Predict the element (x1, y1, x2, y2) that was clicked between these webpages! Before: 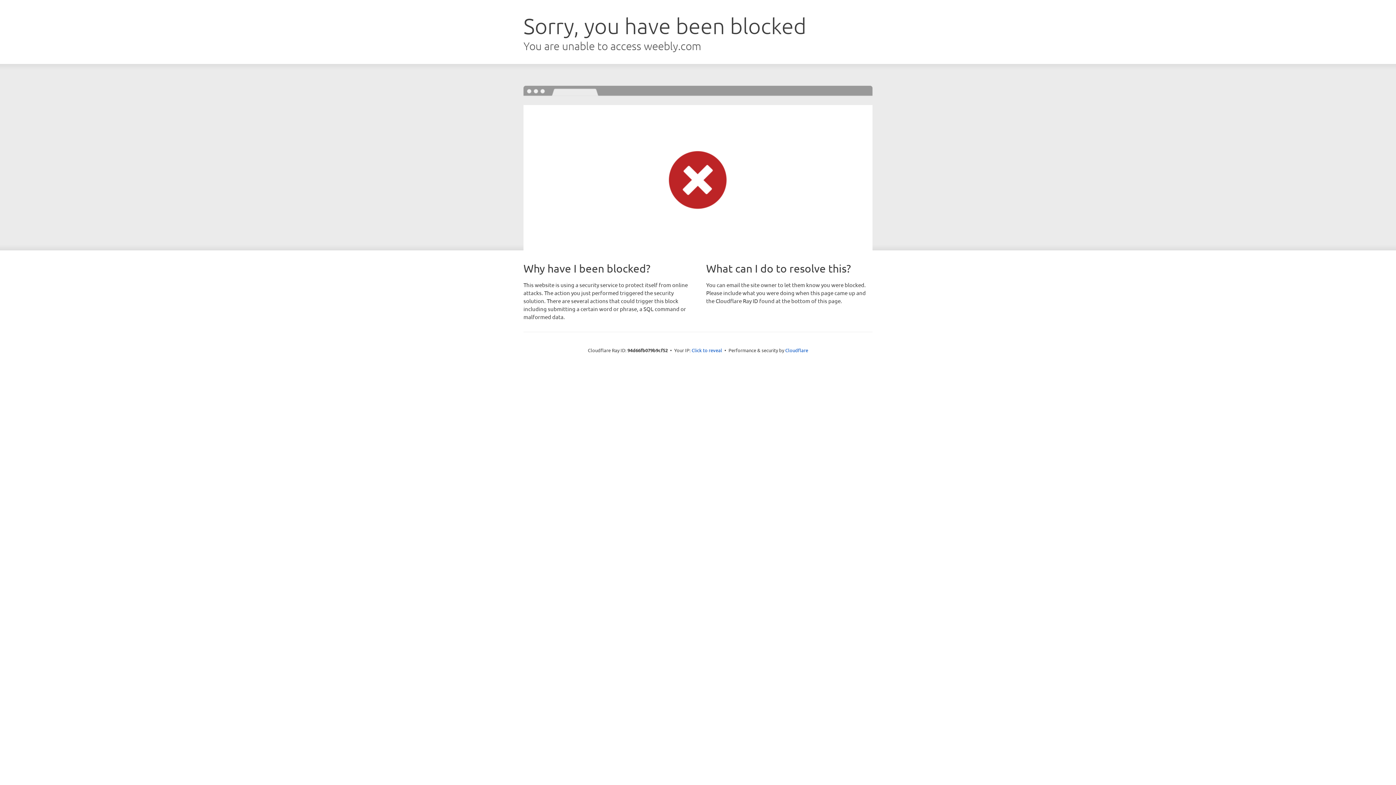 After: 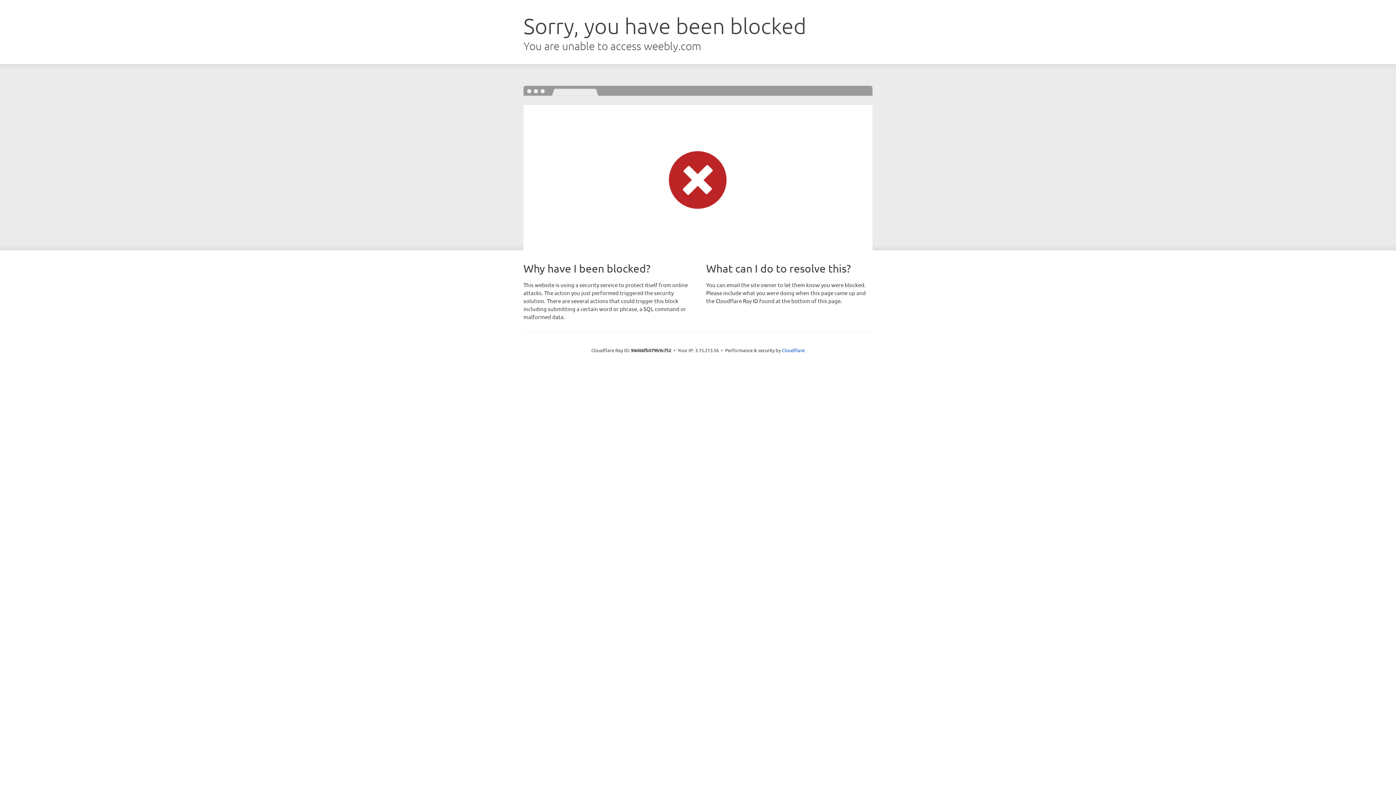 Action: bbox: (691, 346, 722, 353) label: Click to reveal